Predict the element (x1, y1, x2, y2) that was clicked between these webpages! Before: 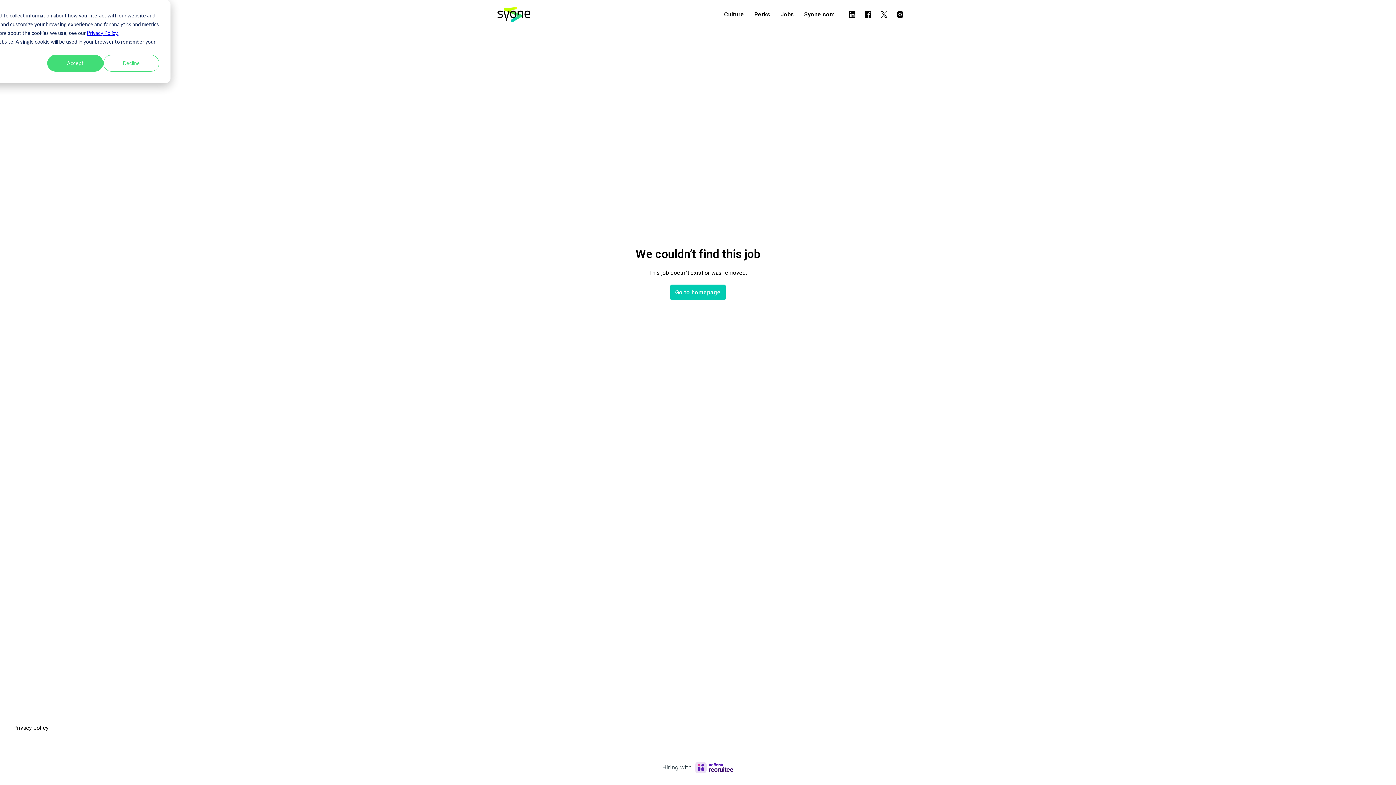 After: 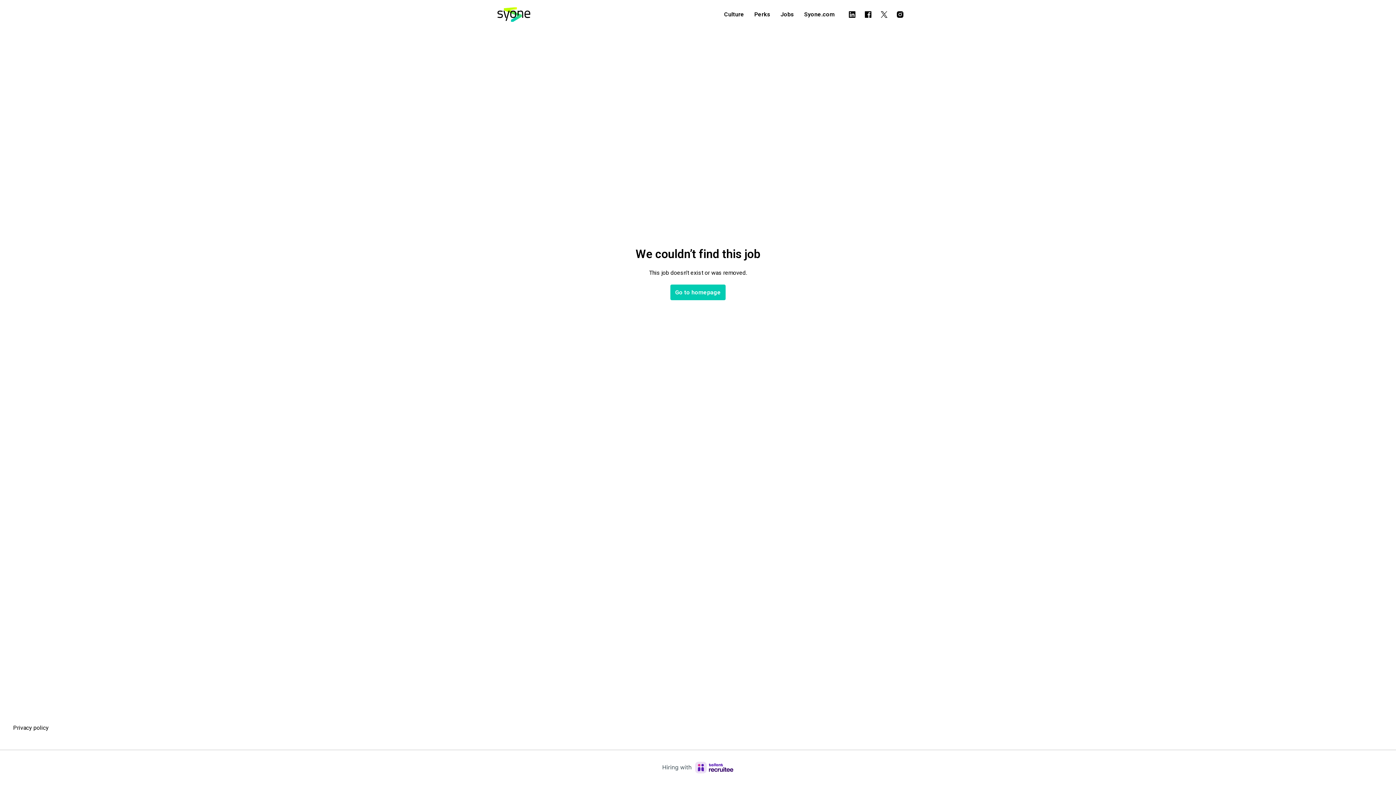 Action: label: Decline bbox: (103, 54, 159, 71)